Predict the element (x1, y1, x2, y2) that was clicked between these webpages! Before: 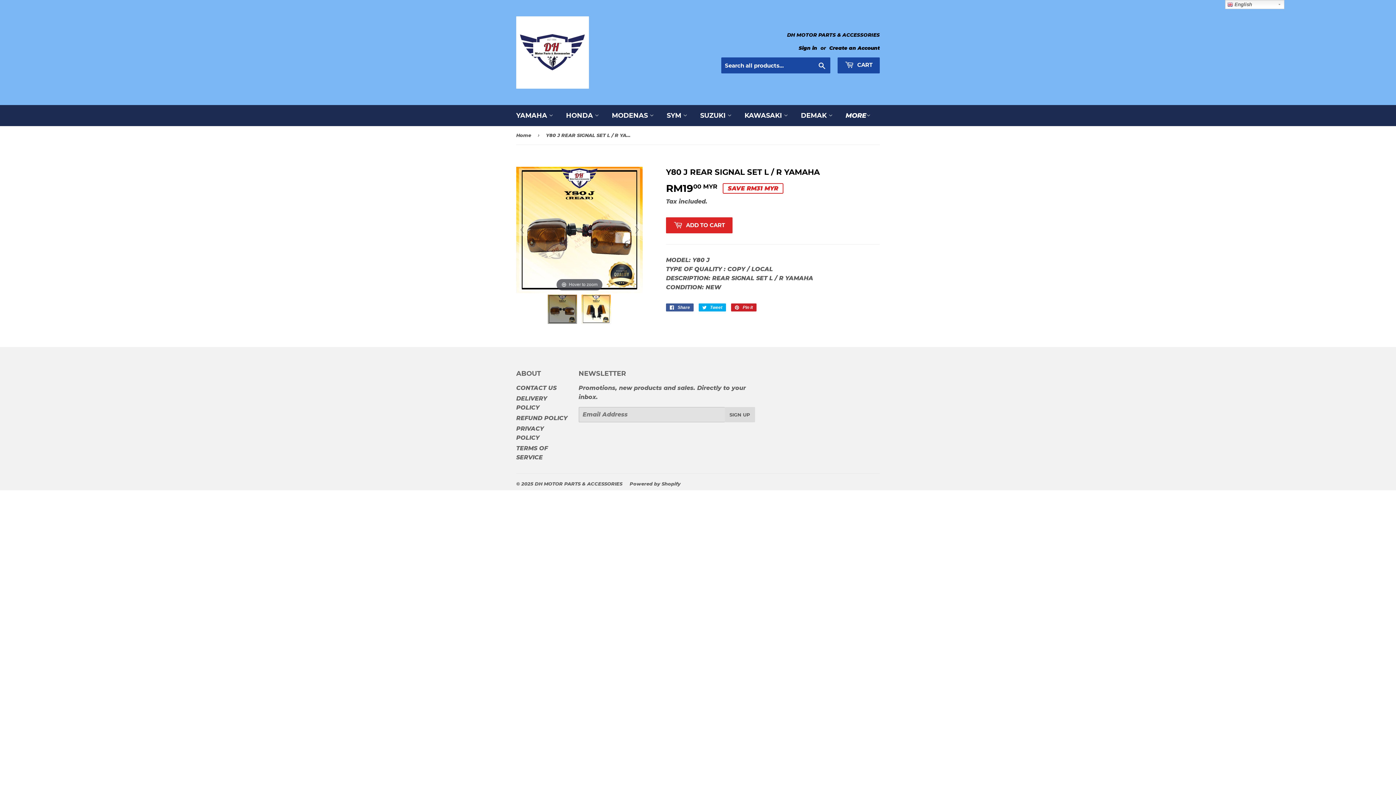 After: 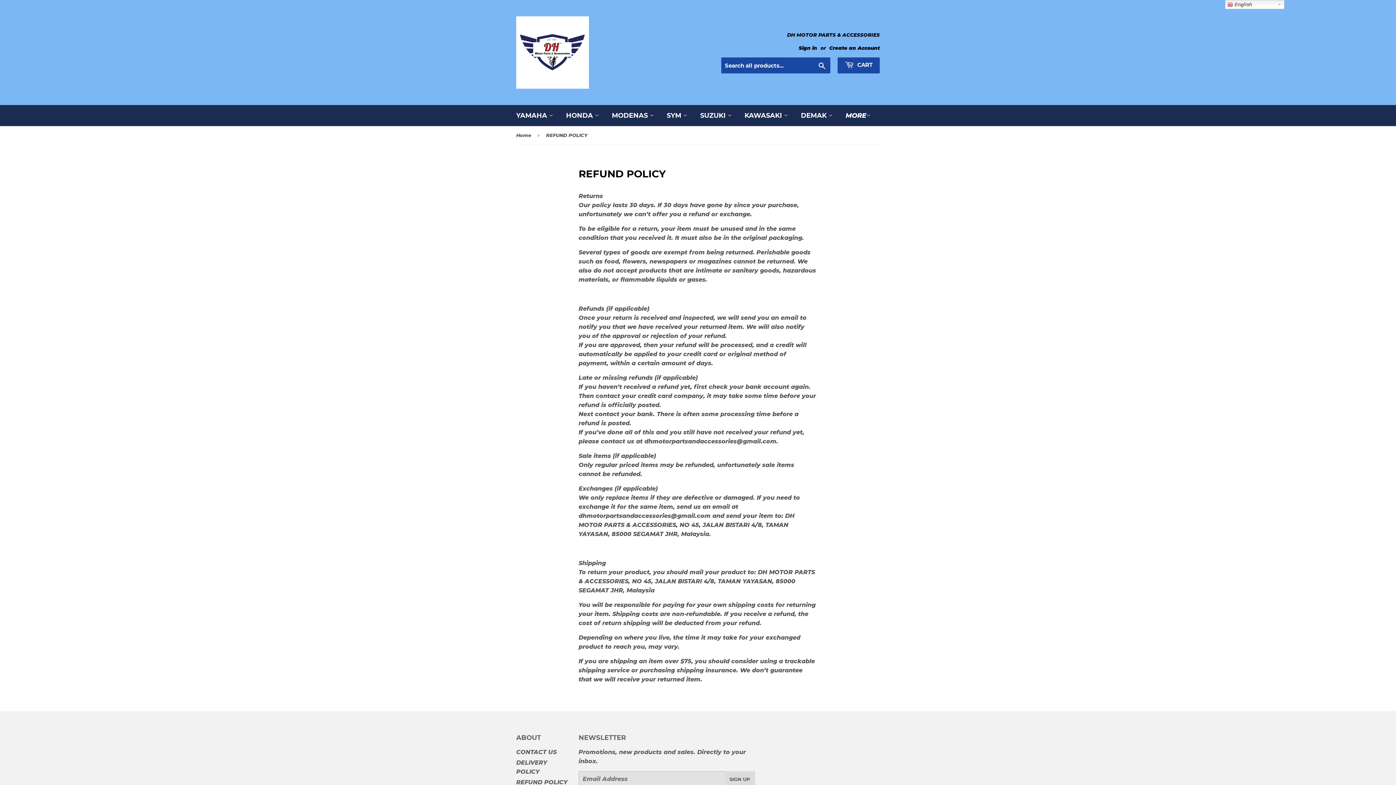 Action: label: REFUND POLICY bbox: (516, 414, 567, 421)